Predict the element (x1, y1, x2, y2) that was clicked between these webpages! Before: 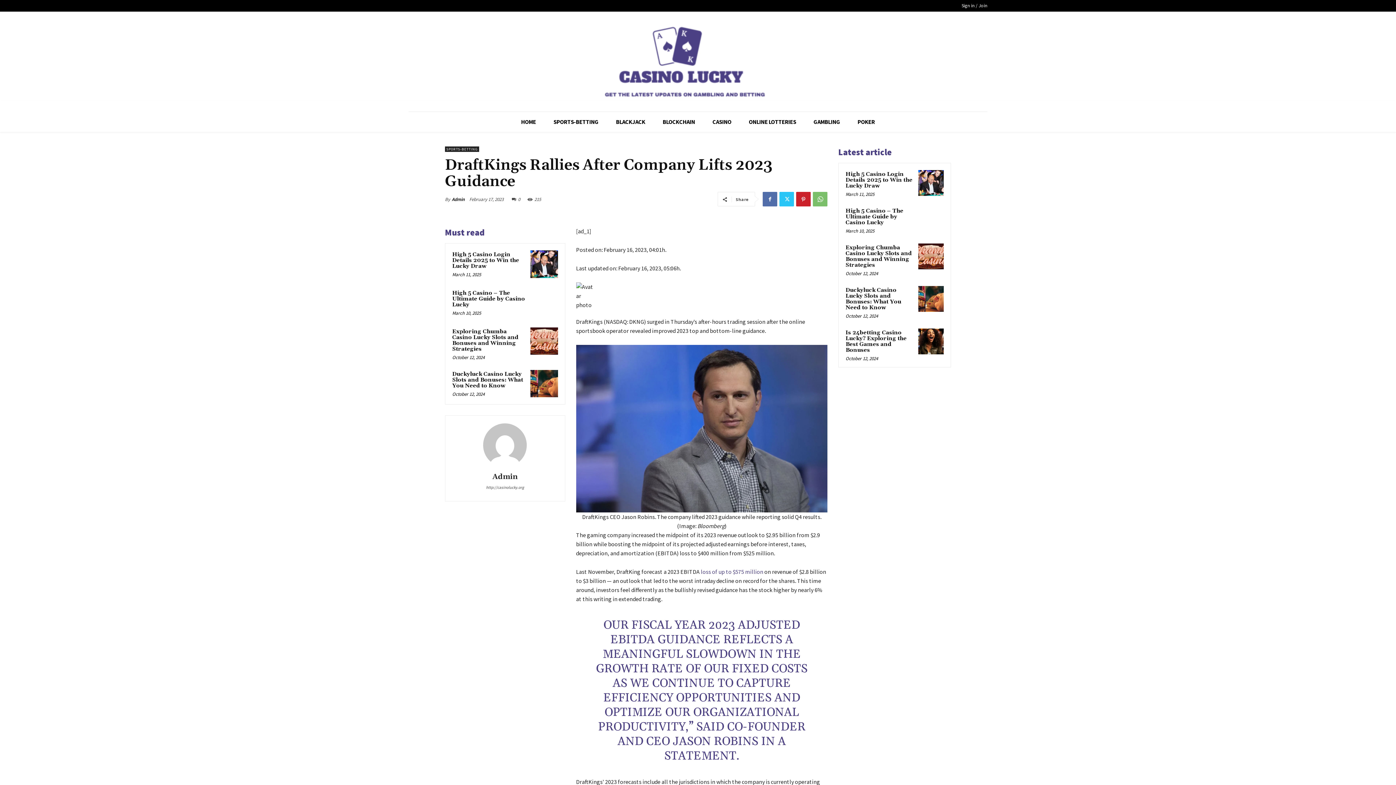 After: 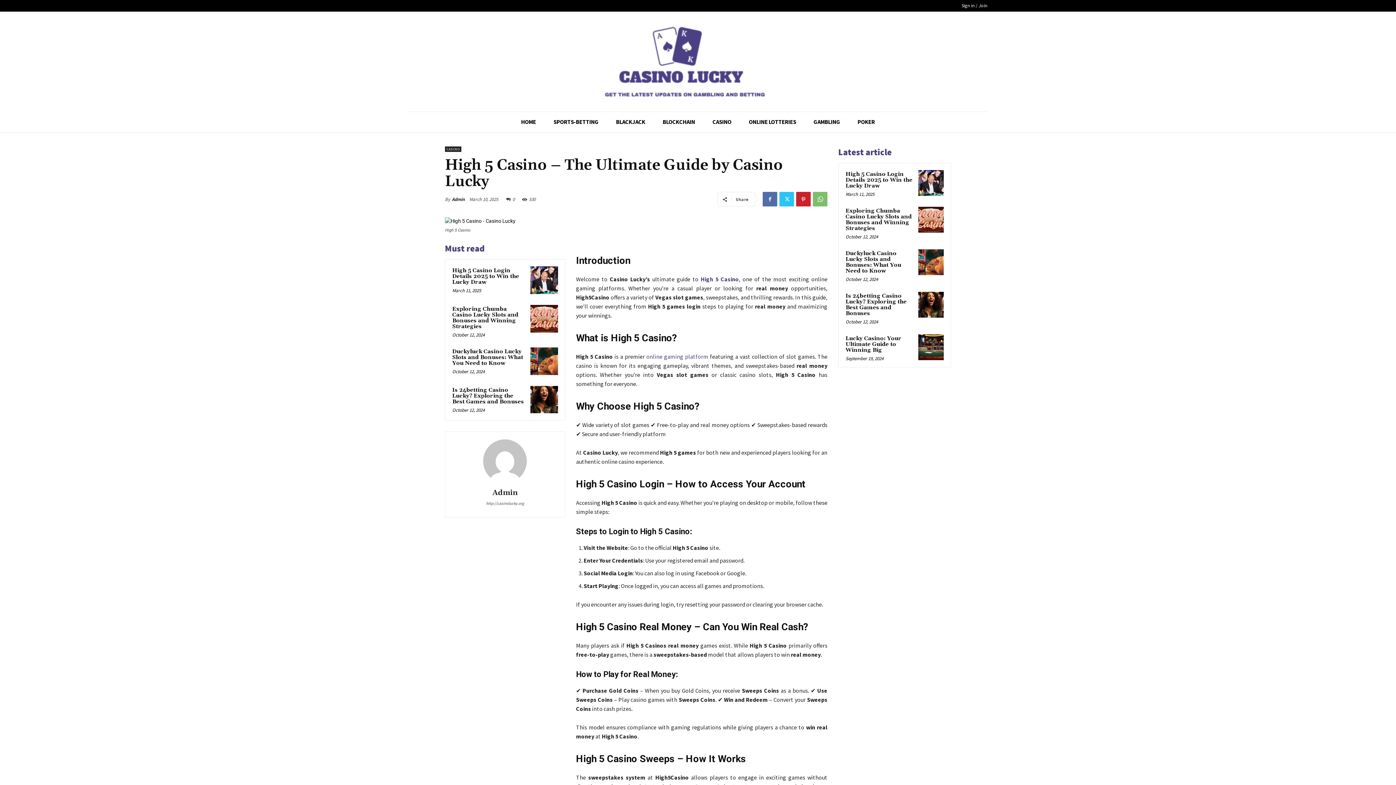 Action: bbox: (530, 289, 558, 316)